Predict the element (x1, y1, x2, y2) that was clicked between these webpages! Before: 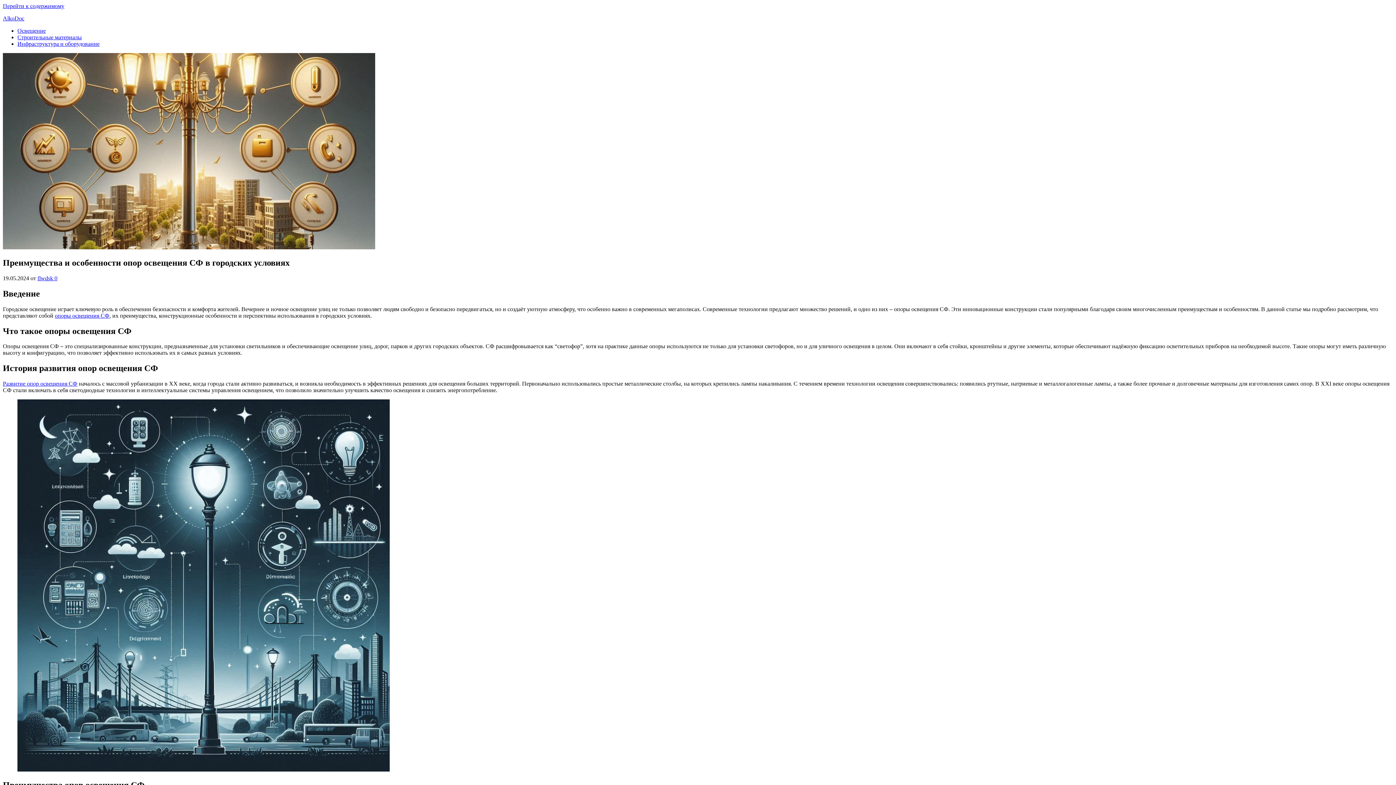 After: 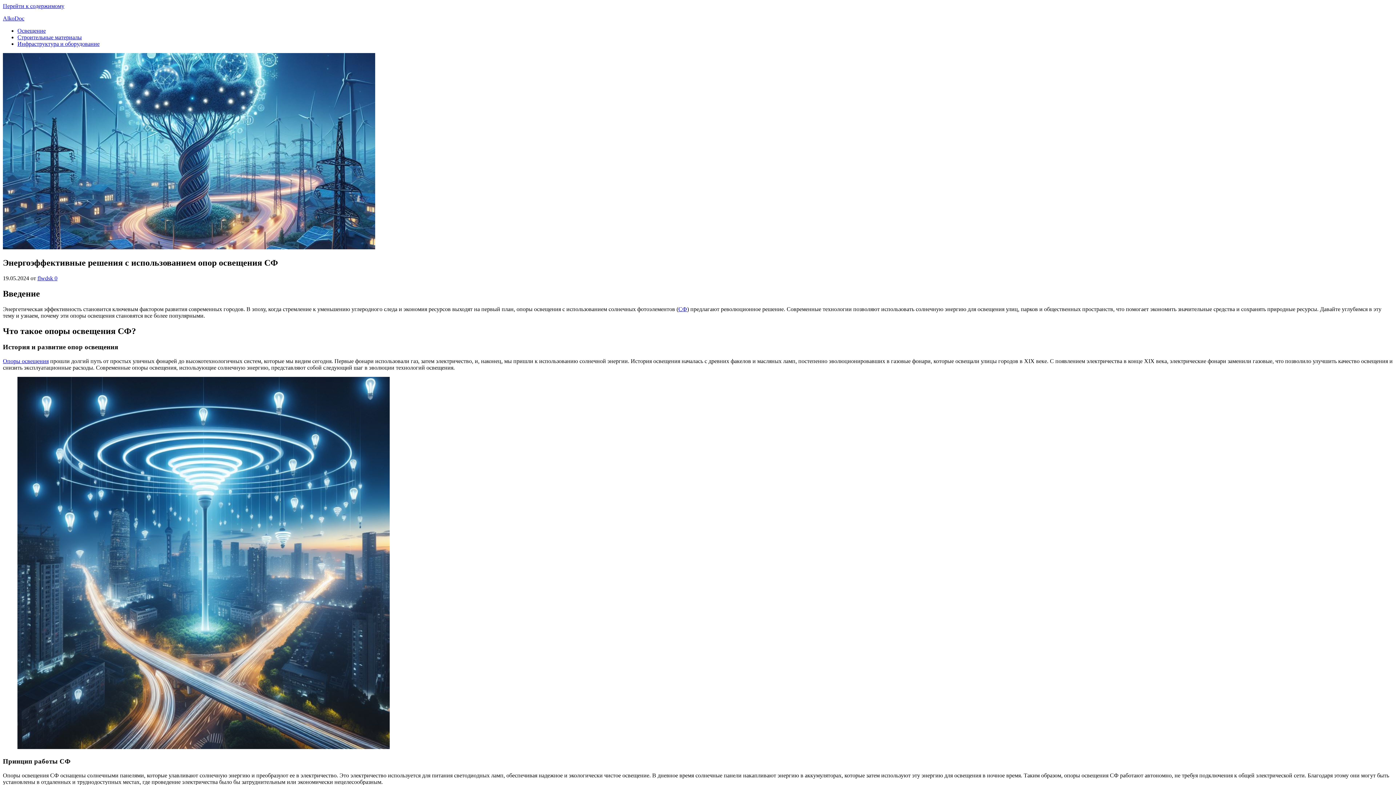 Action: bbox: (2, 380, 77, 387) label: Развитие опор освещения СФ